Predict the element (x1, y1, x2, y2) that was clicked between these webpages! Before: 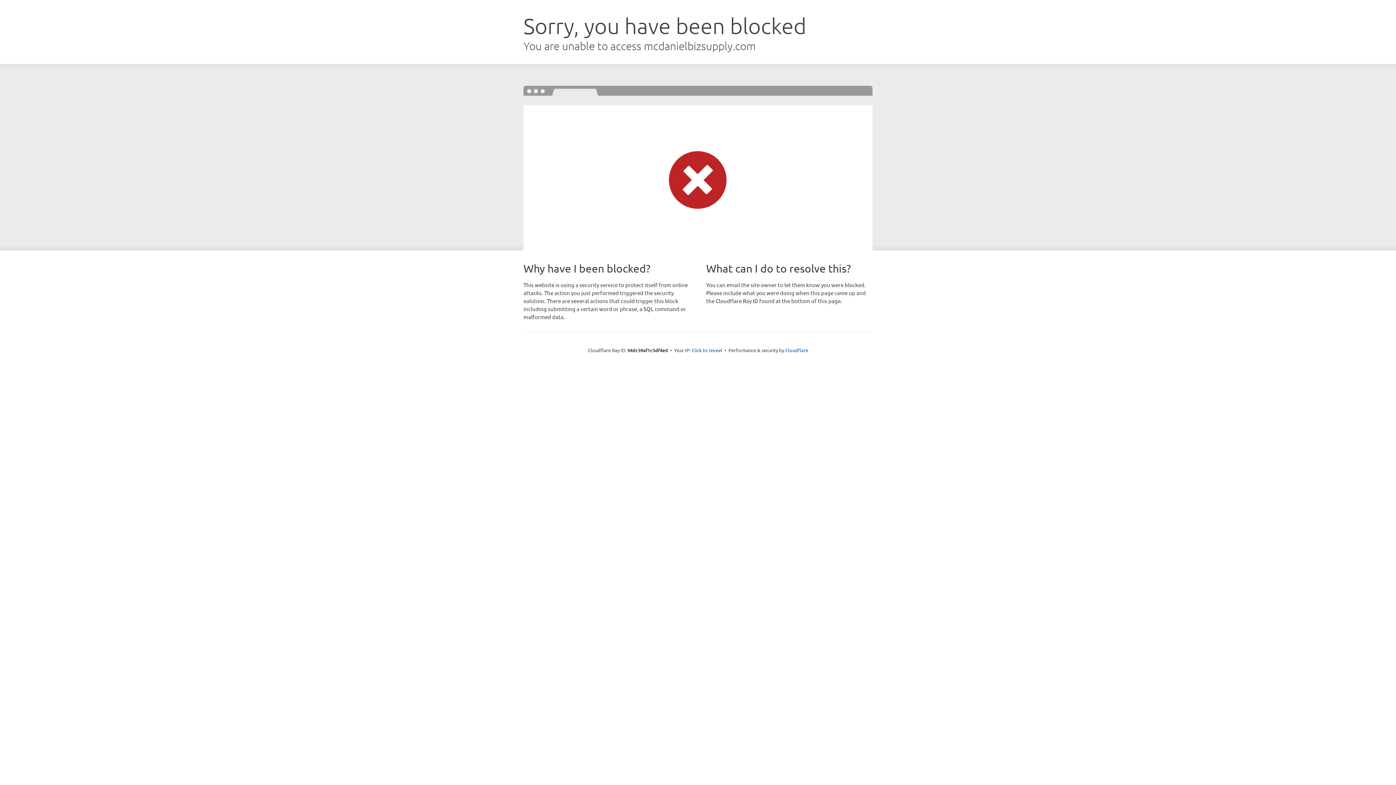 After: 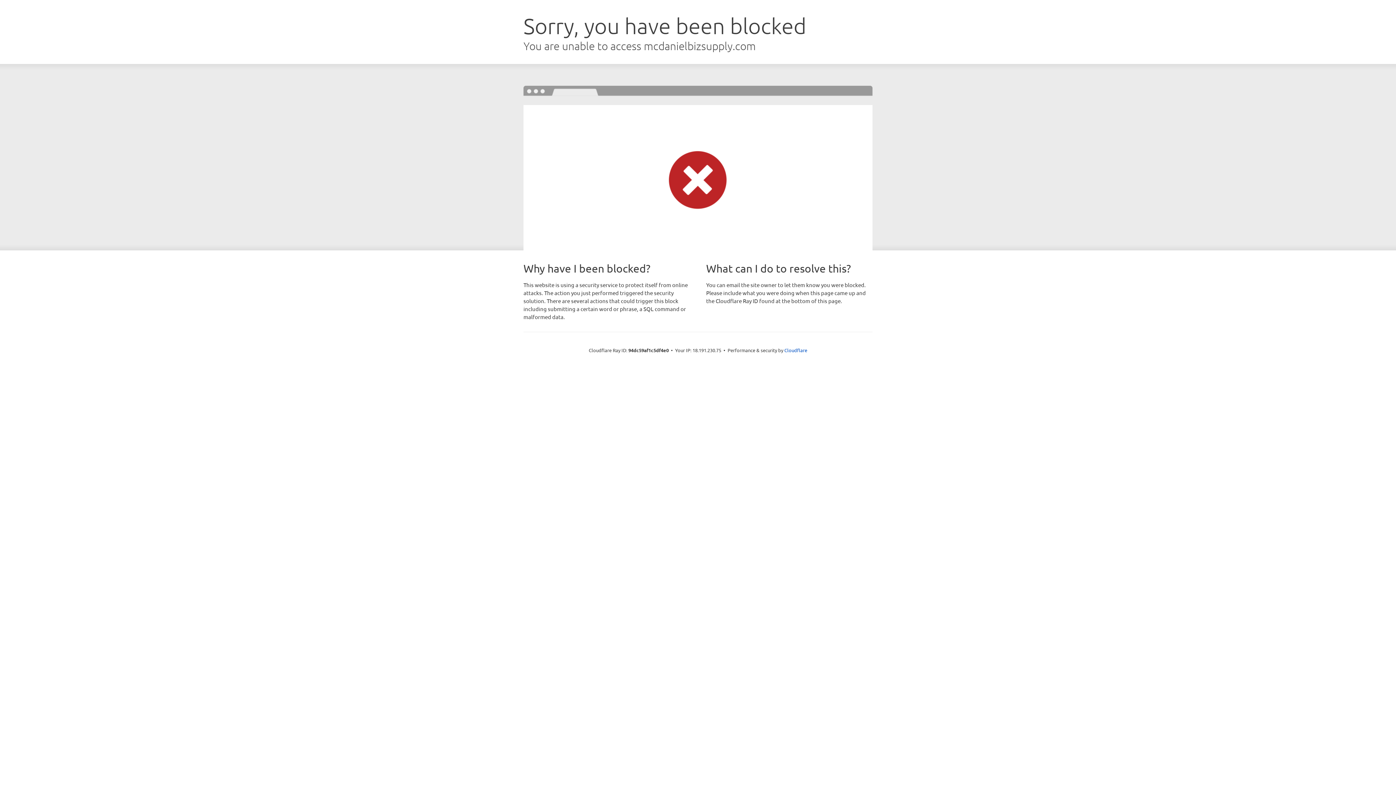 Action: label: Click to reveal bbox: (691, 346, 722, 353)